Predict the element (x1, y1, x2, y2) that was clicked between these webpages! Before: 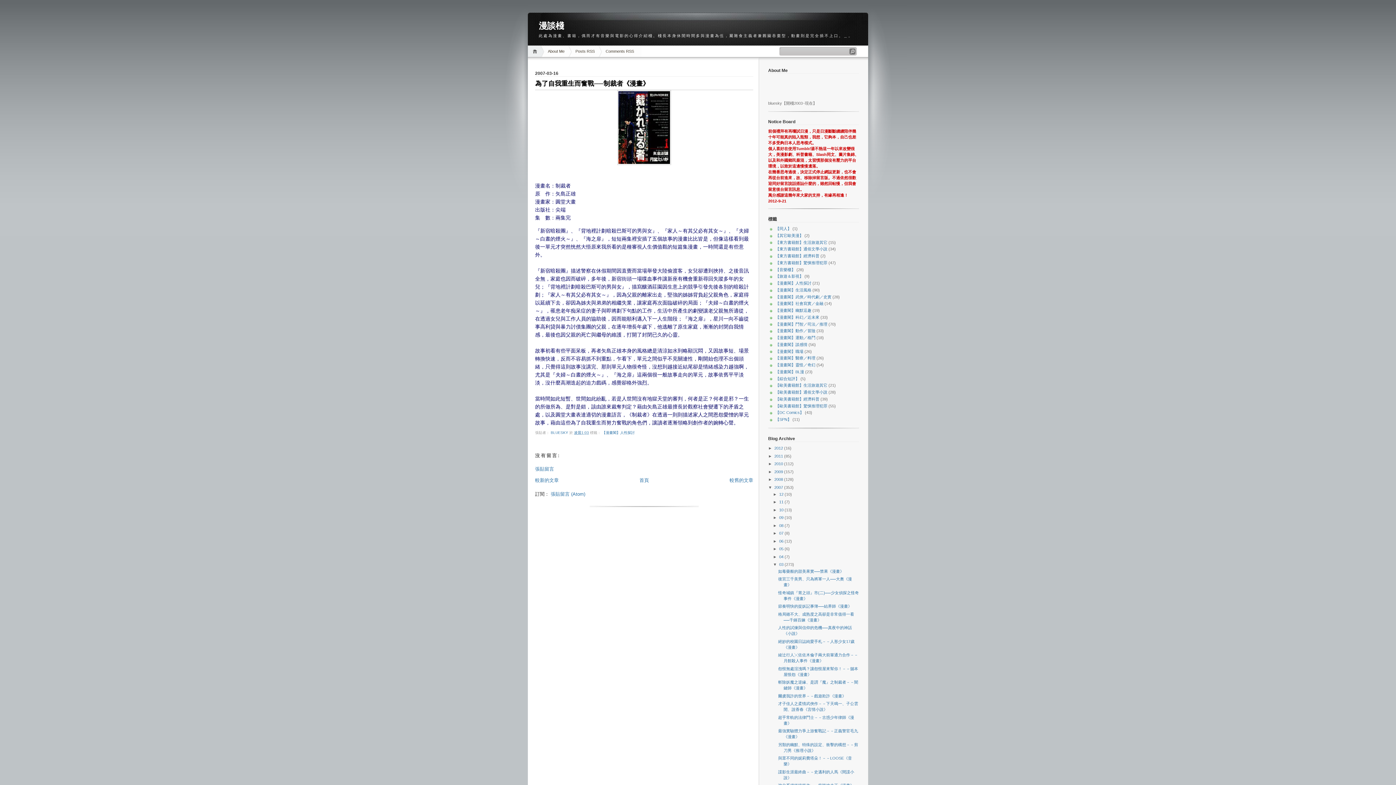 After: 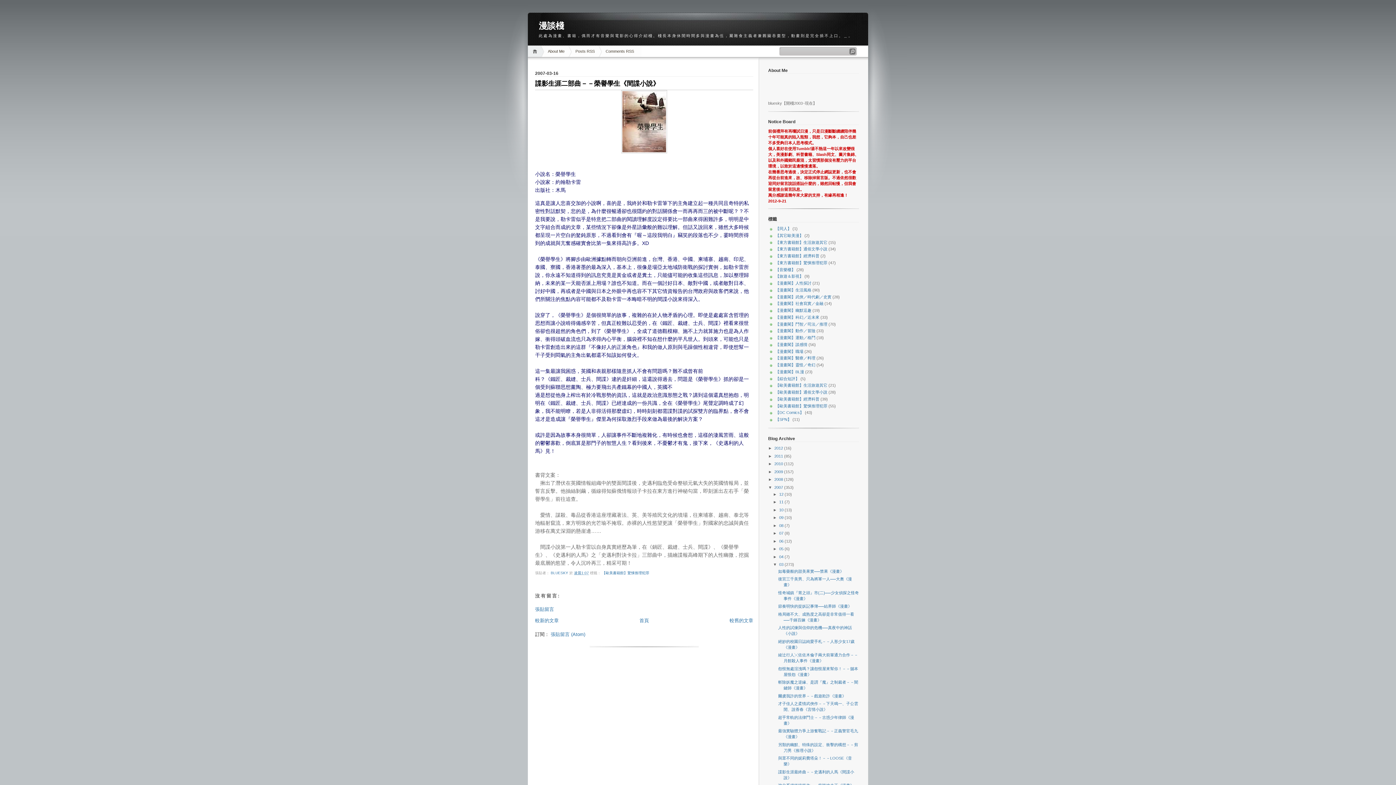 Action: label: 較新的文章 bbox: (535, 477, 558, 483)